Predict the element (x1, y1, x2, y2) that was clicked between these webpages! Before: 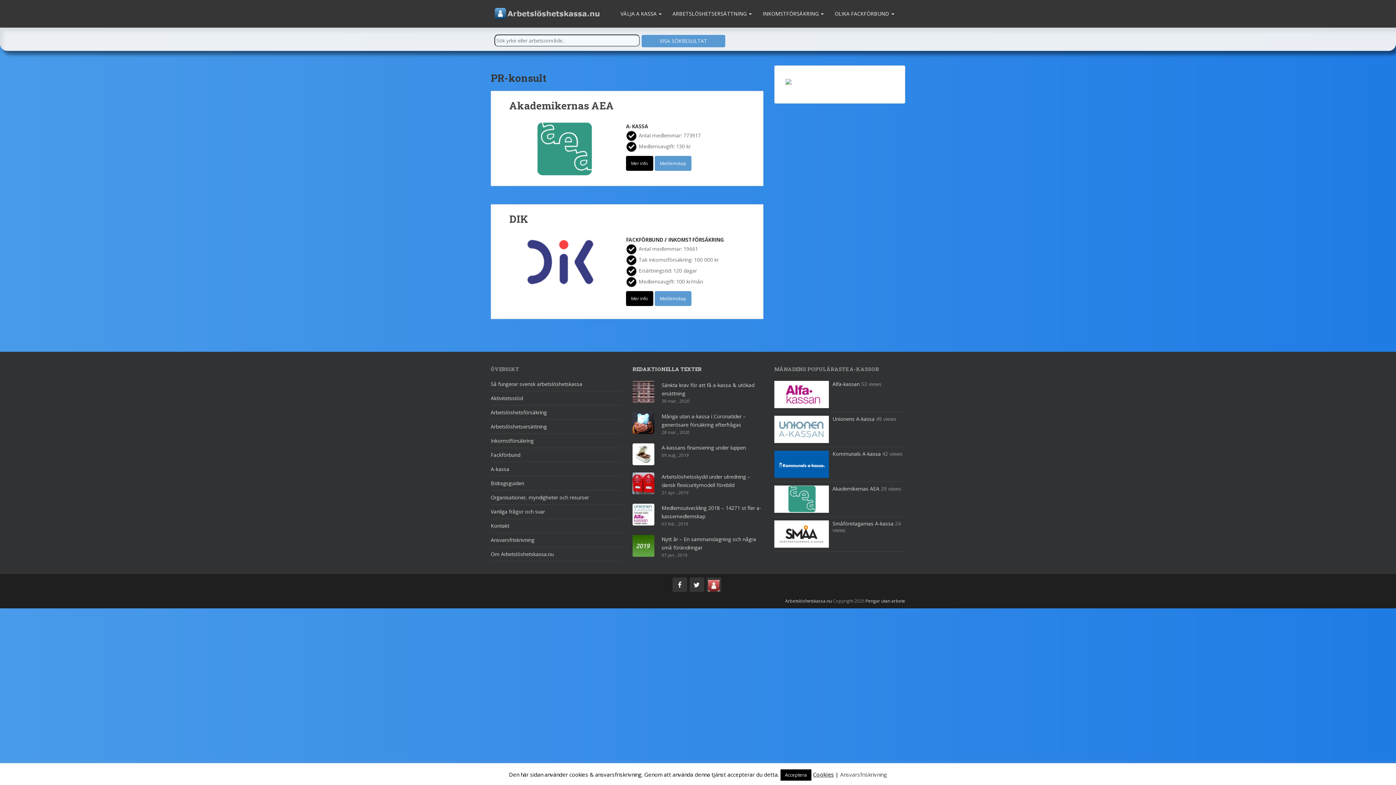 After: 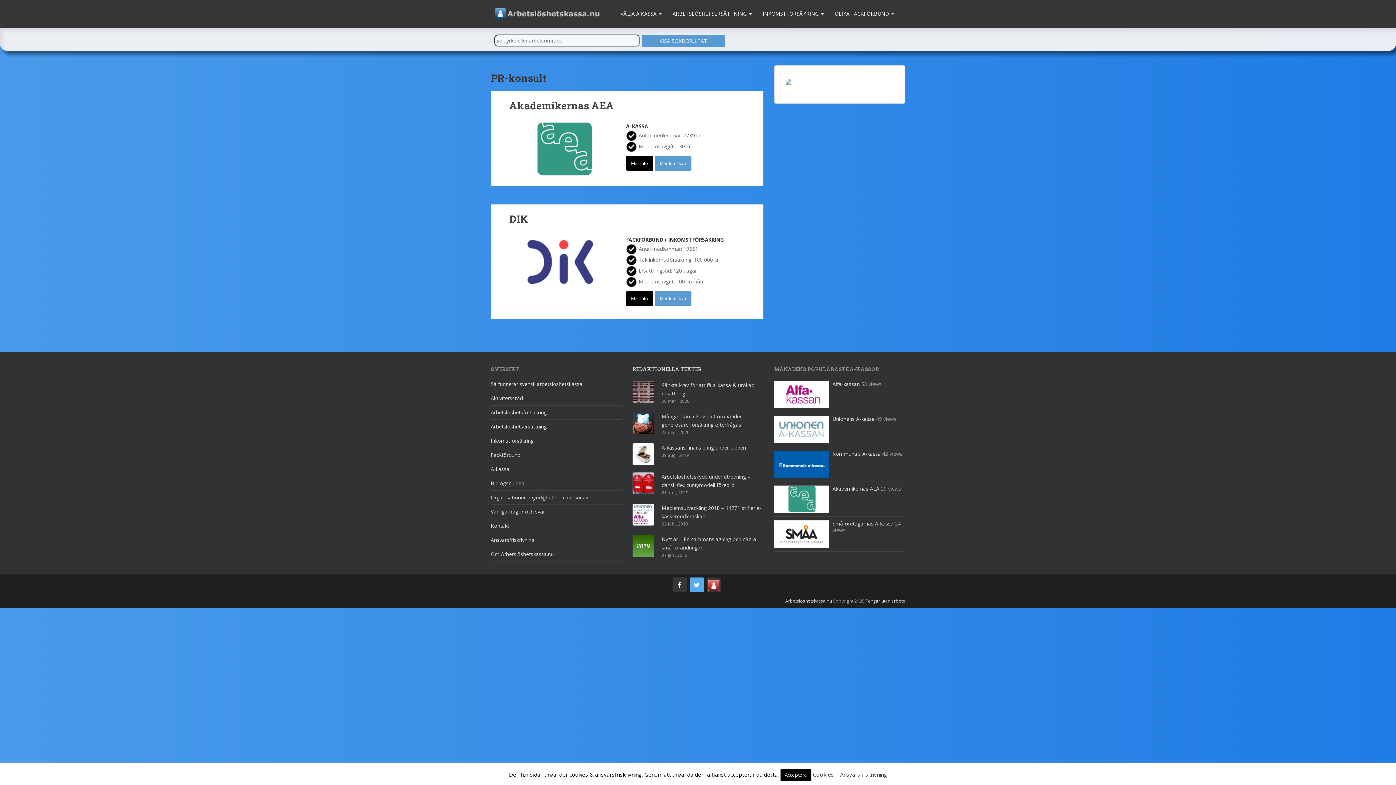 Action: bbox: (689, 577, 704, 592)